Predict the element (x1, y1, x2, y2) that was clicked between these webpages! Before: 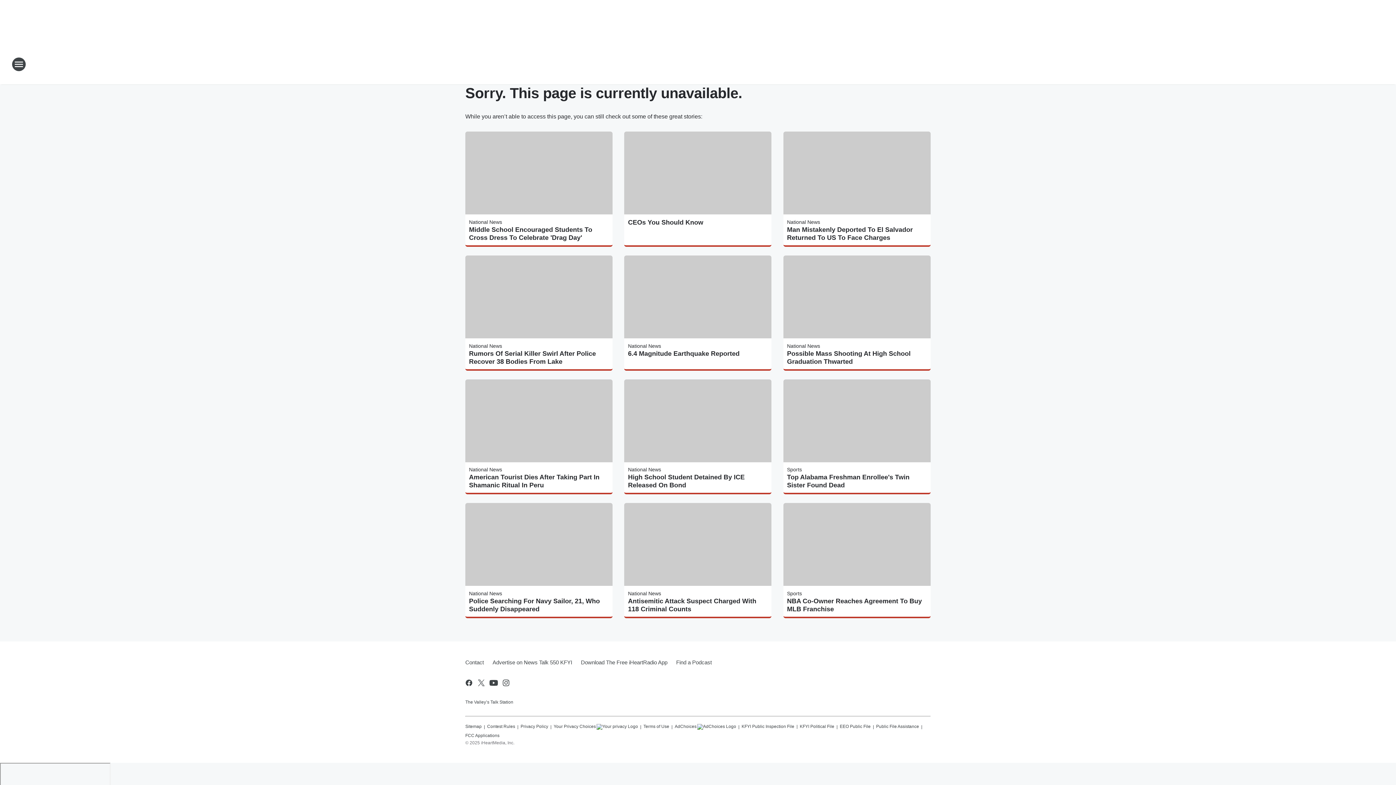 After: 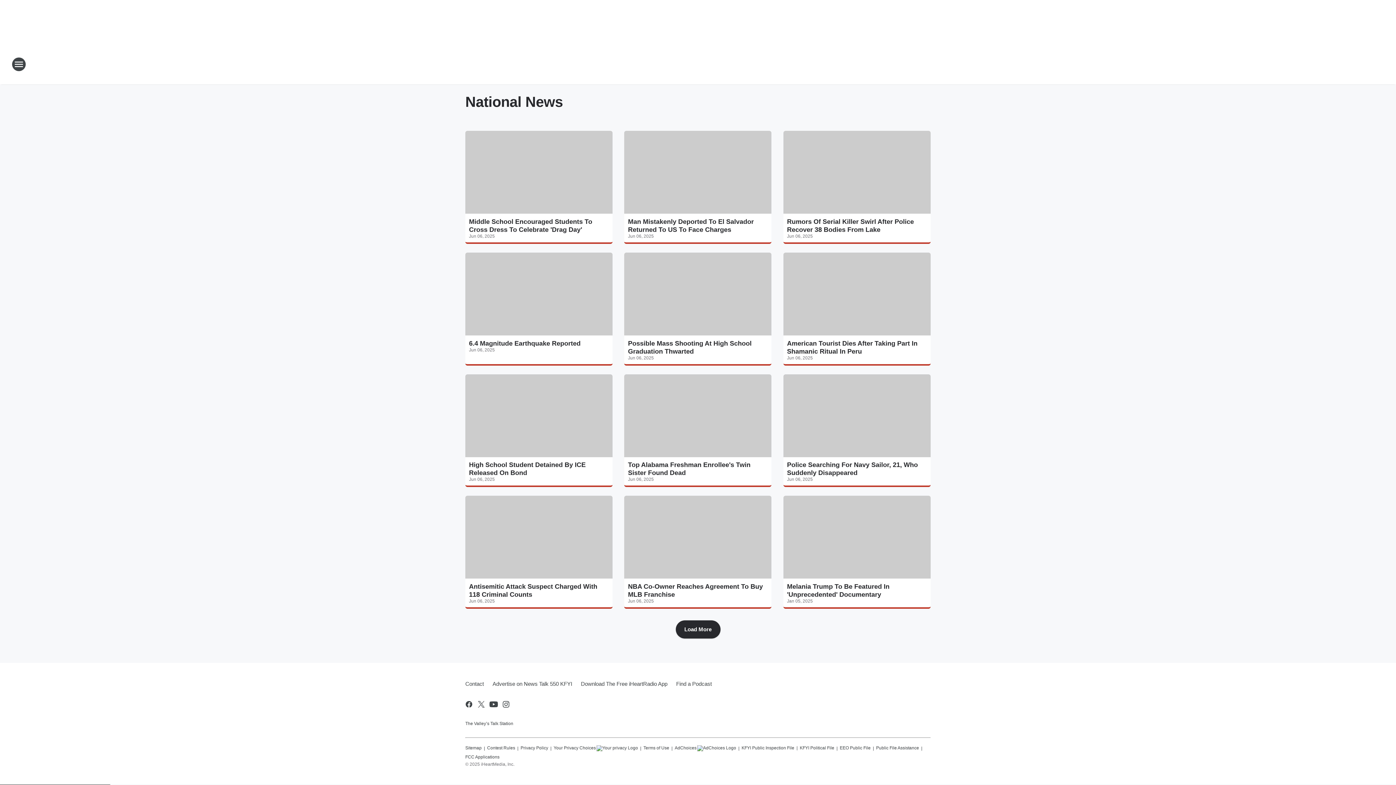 Action: bbox: (787, 219, 820, 225) label: National News